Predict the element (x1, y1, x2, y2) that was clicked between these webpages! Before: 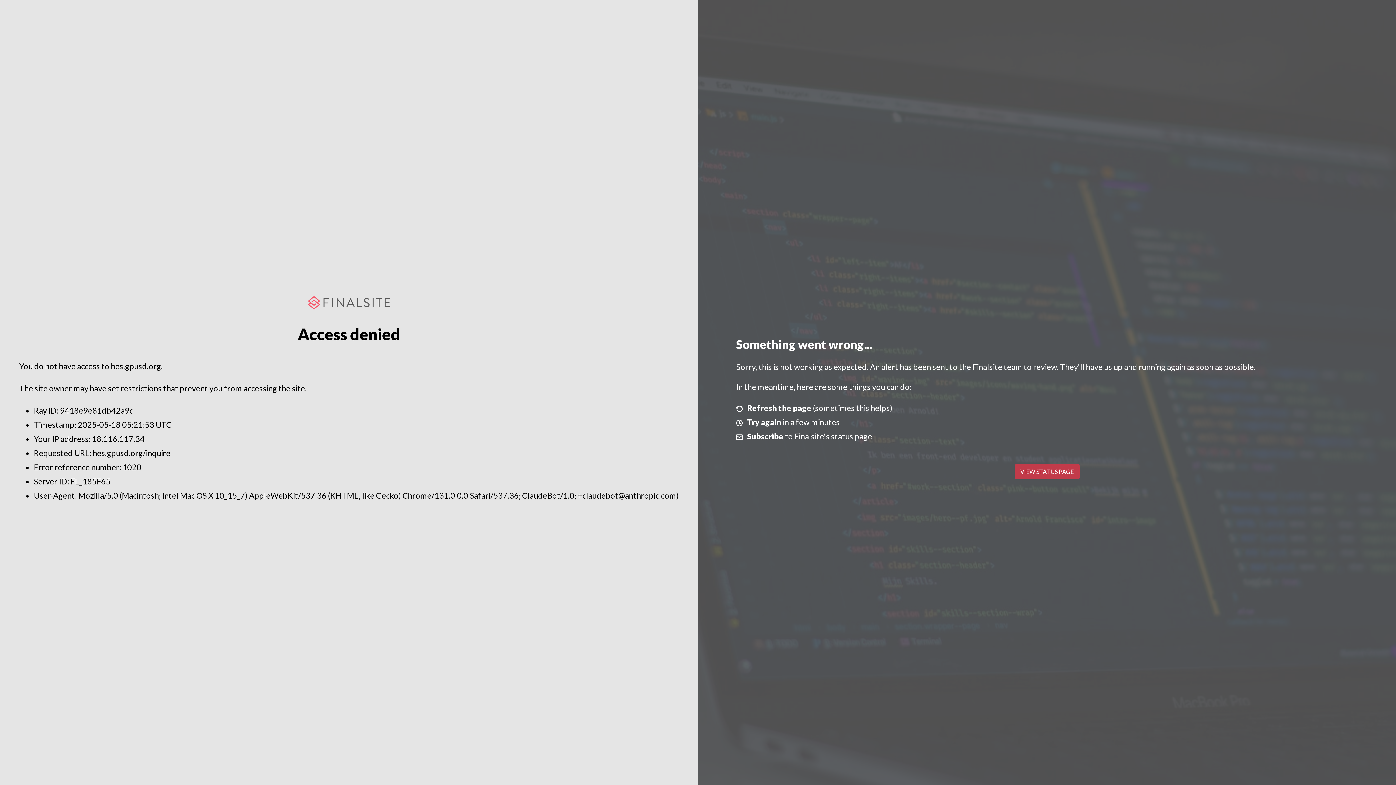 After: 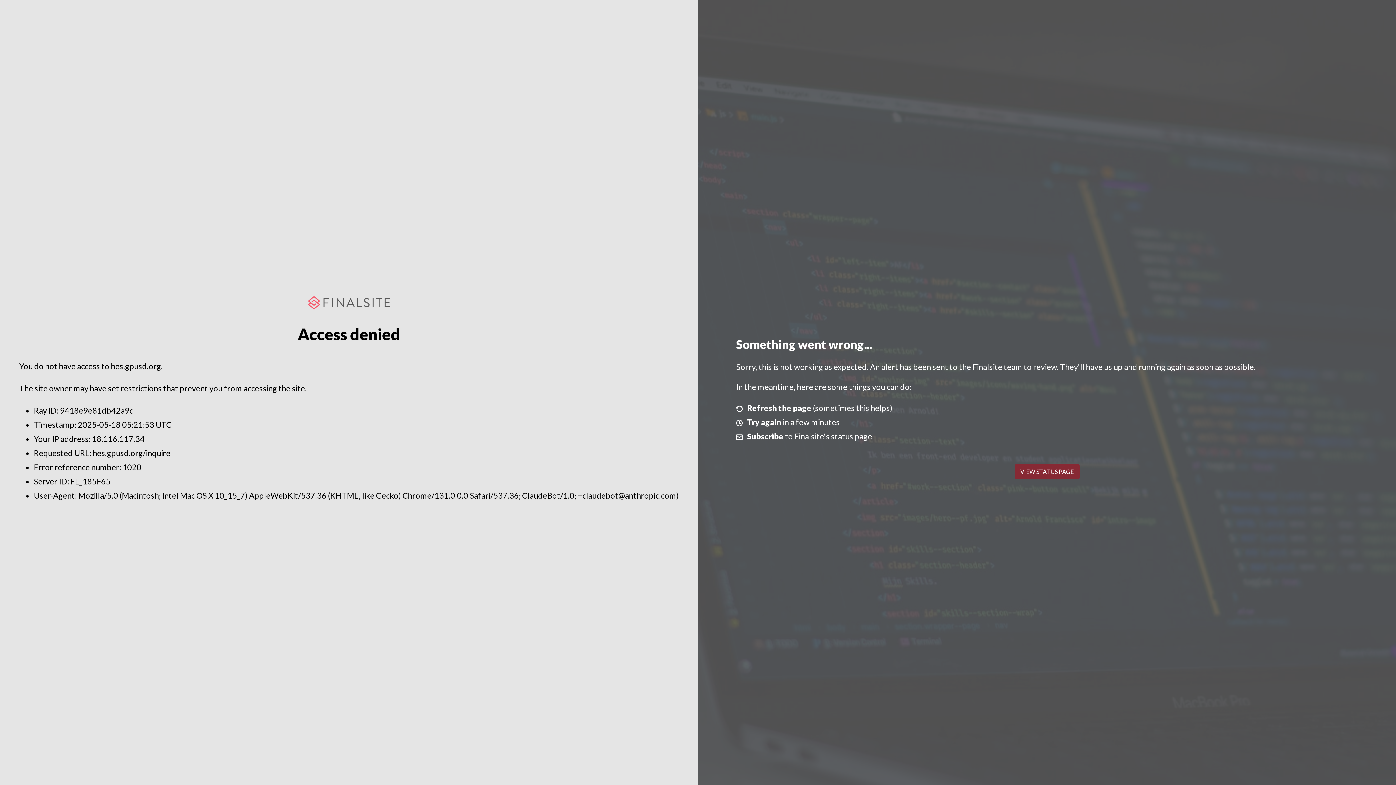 Action: label: VIEW STATUS PAGE bbox: (1014, 464, 1079, 479)